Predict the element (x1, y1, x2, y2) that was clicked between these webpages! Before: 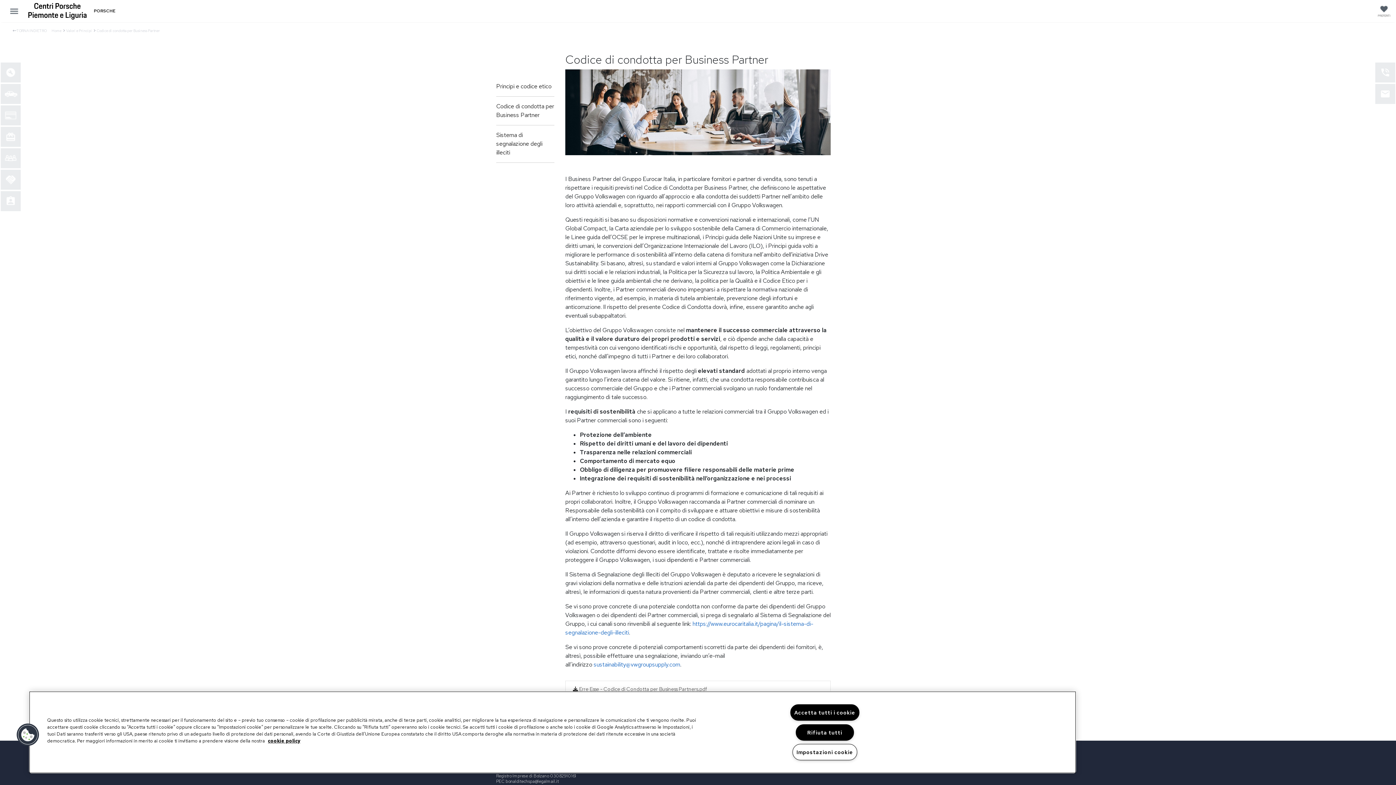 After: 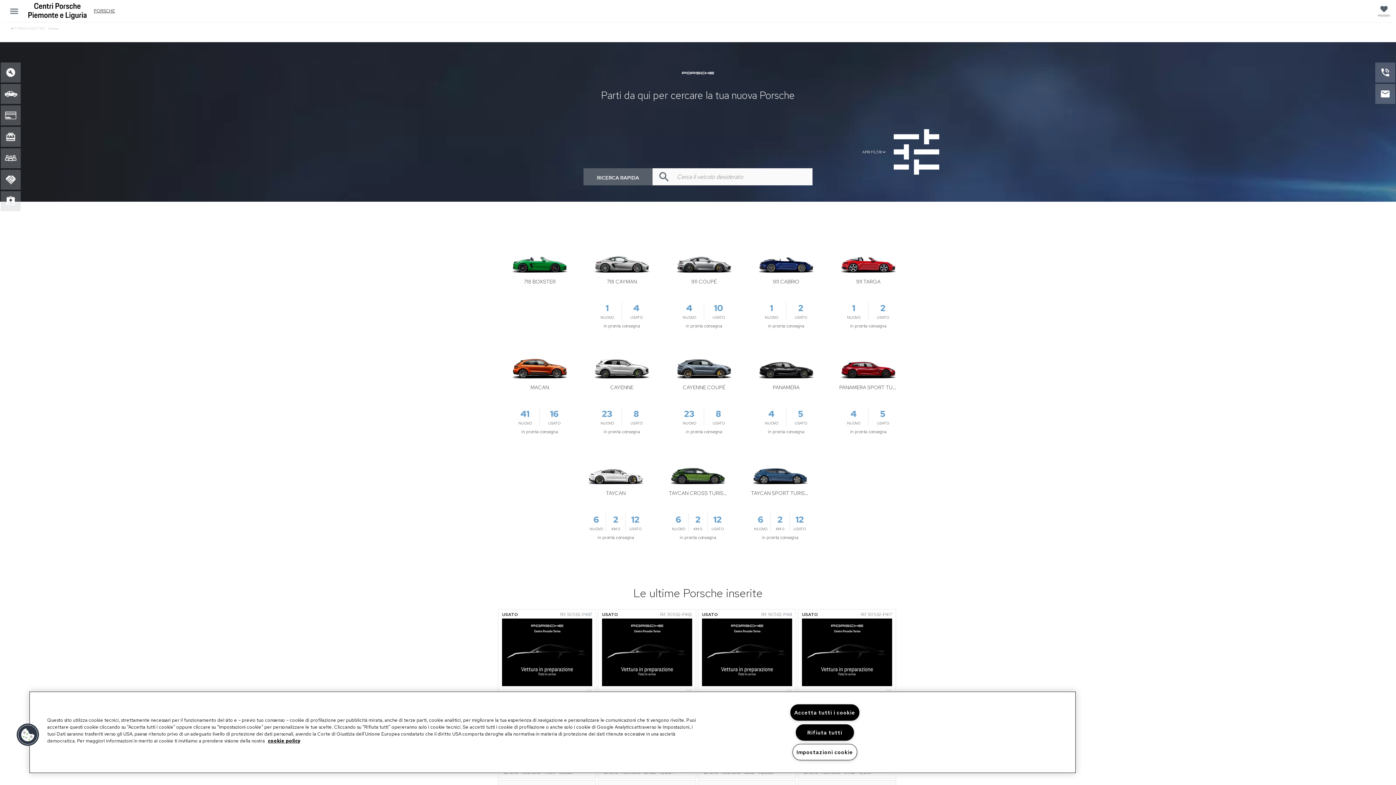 Action: bbox: (90, 8, 118, 13) label: PORSCHE